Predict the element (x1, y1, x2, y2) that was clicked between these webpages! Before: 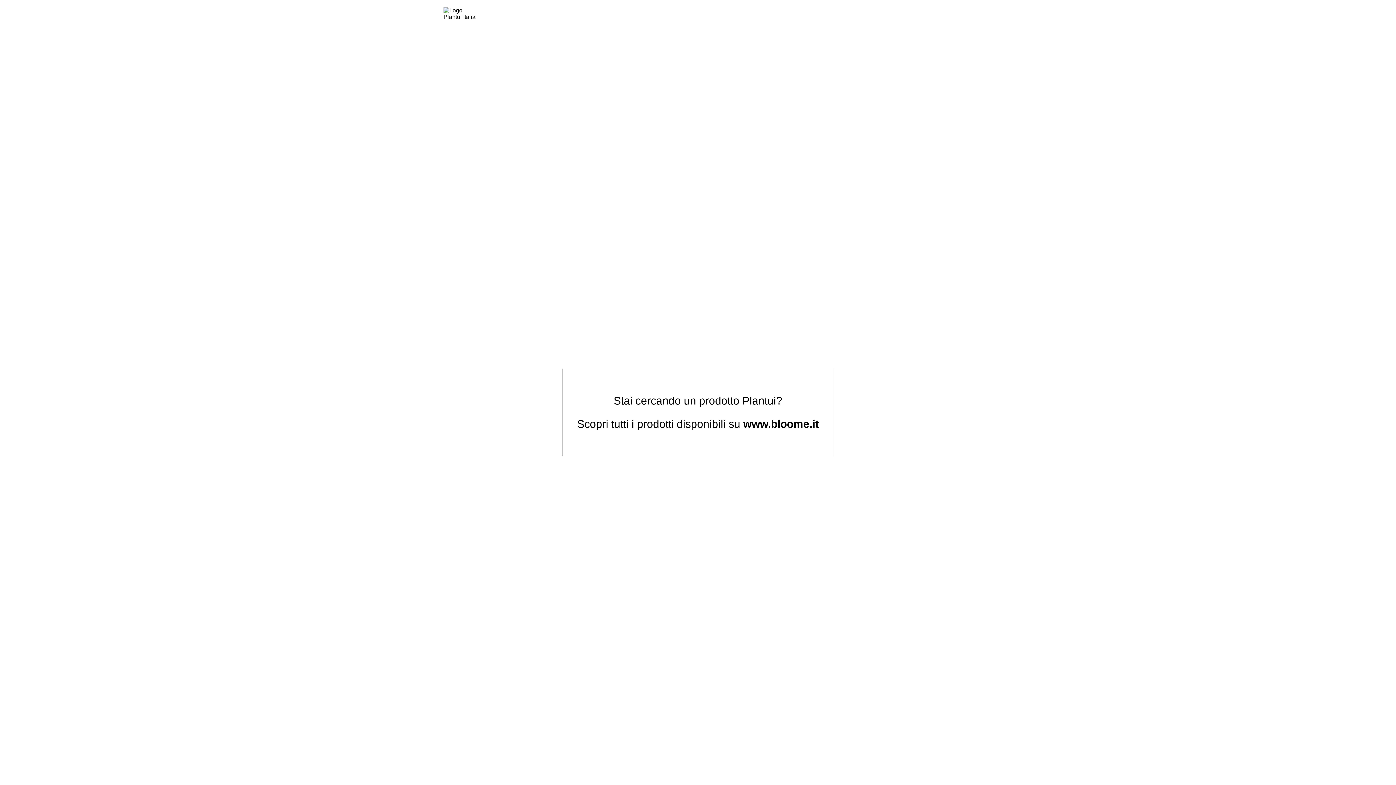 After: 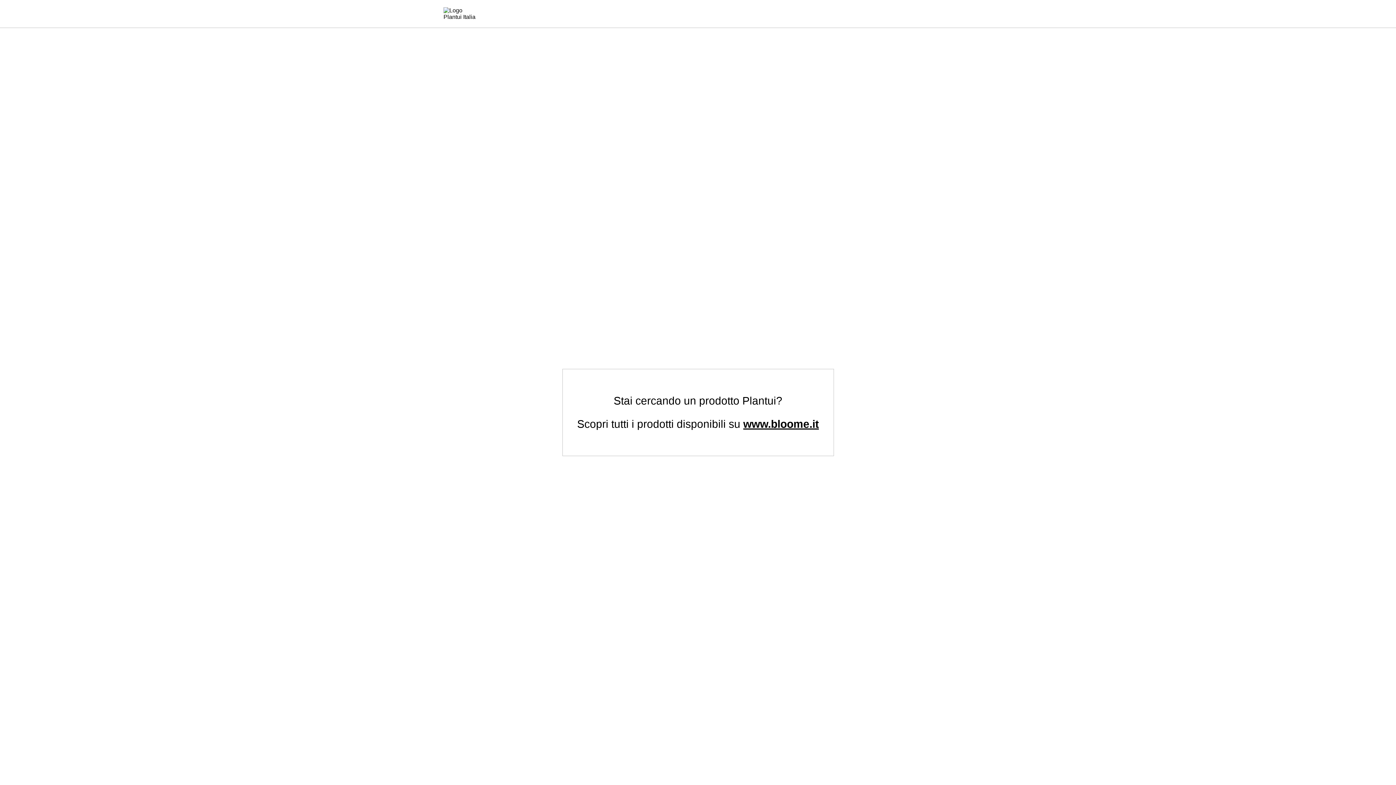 Action: label: www.bloome.it bbox: (743, 418, 819, 430)